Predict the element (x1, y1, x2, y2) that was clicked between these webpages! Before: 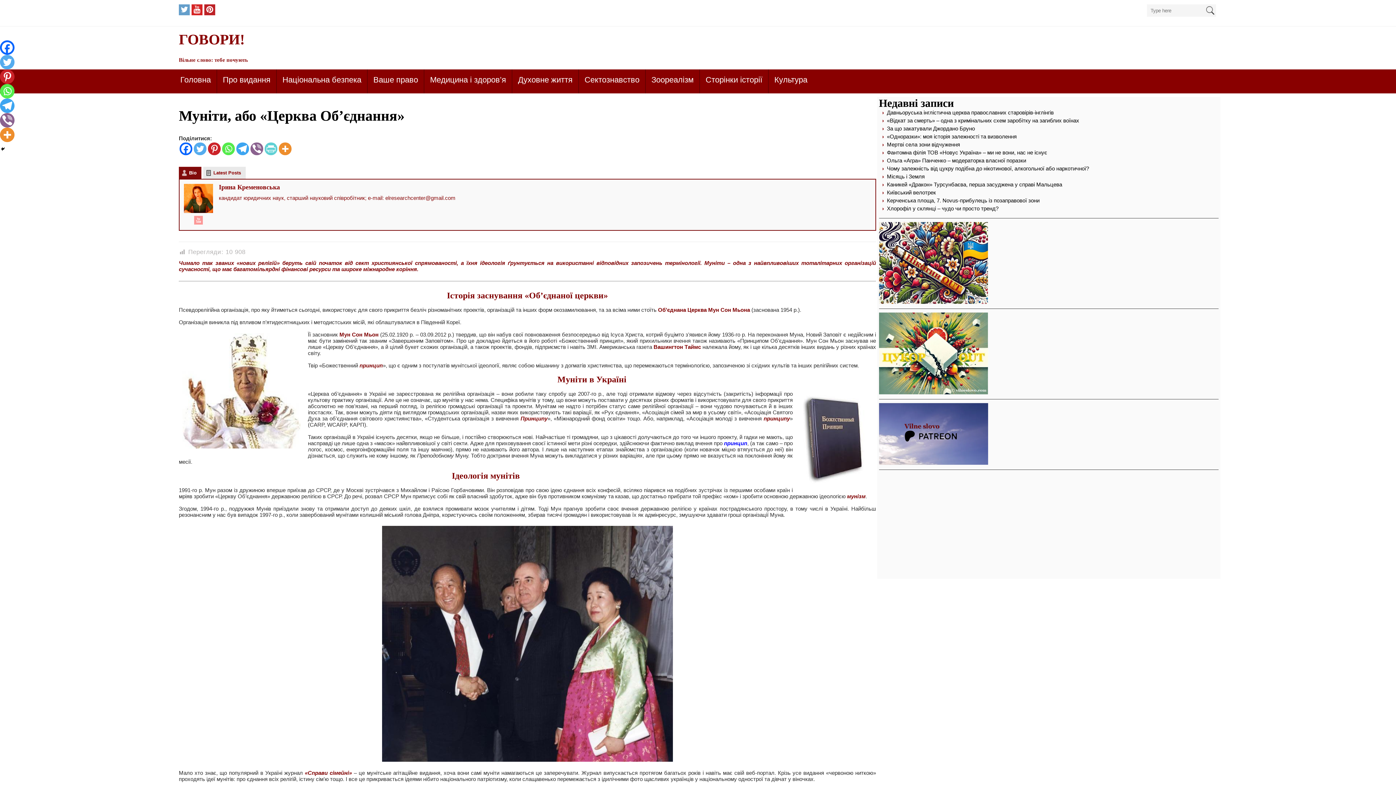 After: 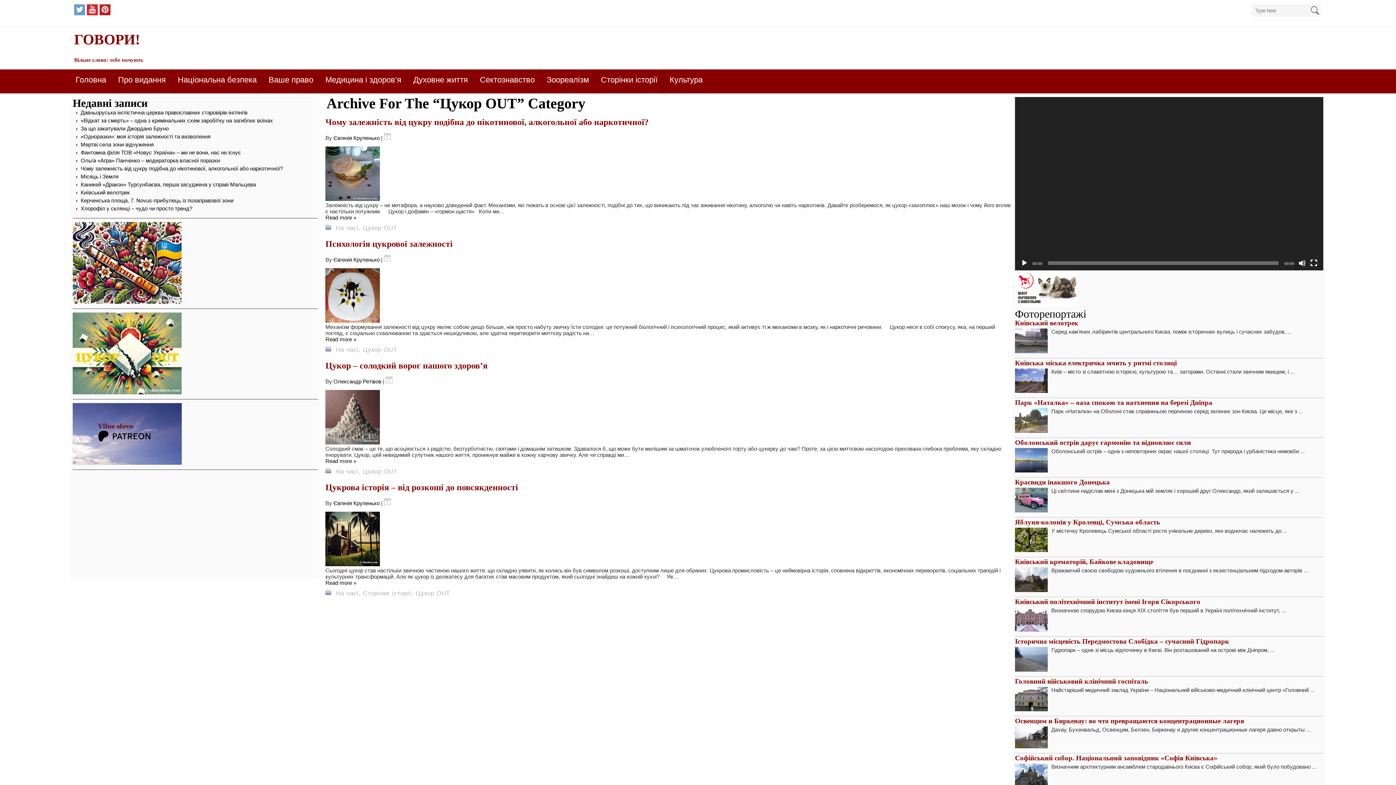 Action: bbox: (879, 389, 988, 395)